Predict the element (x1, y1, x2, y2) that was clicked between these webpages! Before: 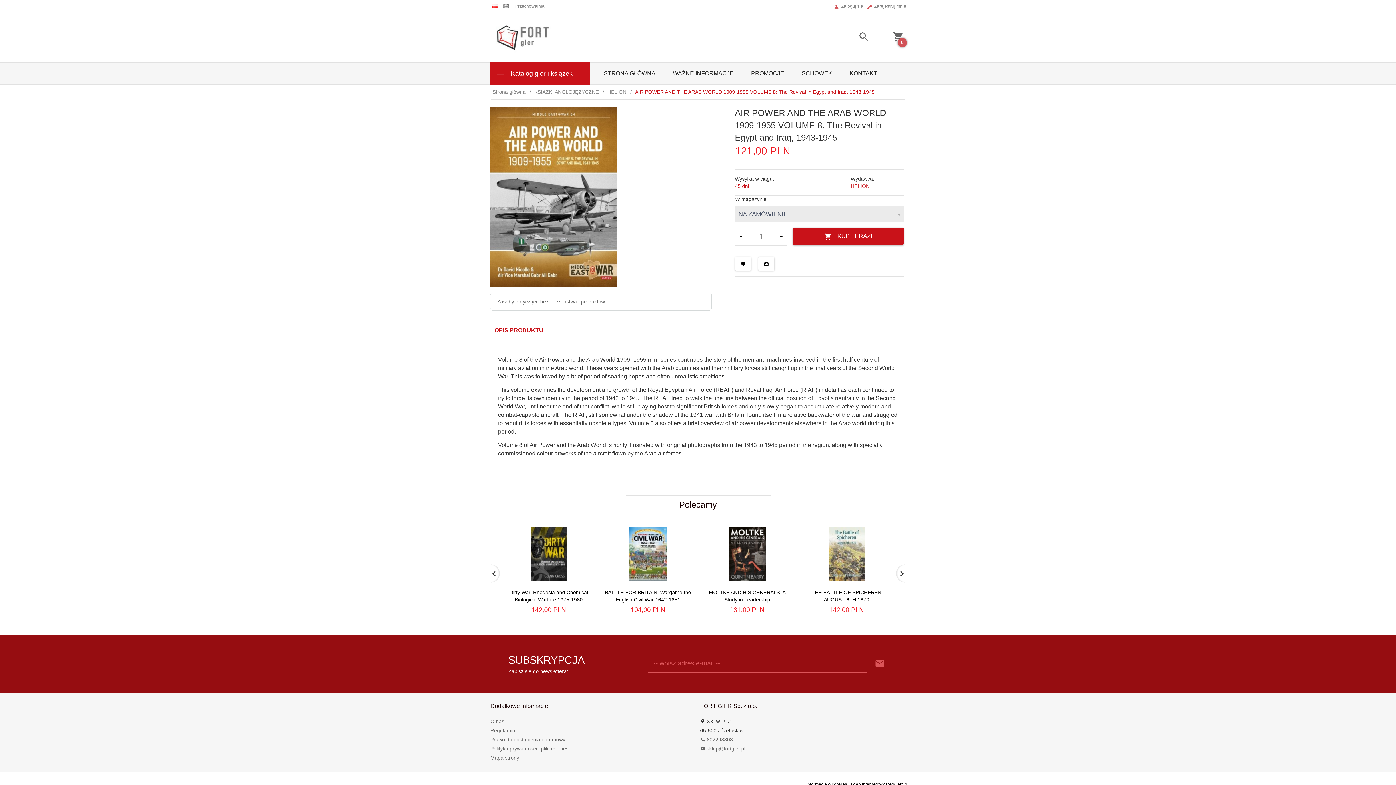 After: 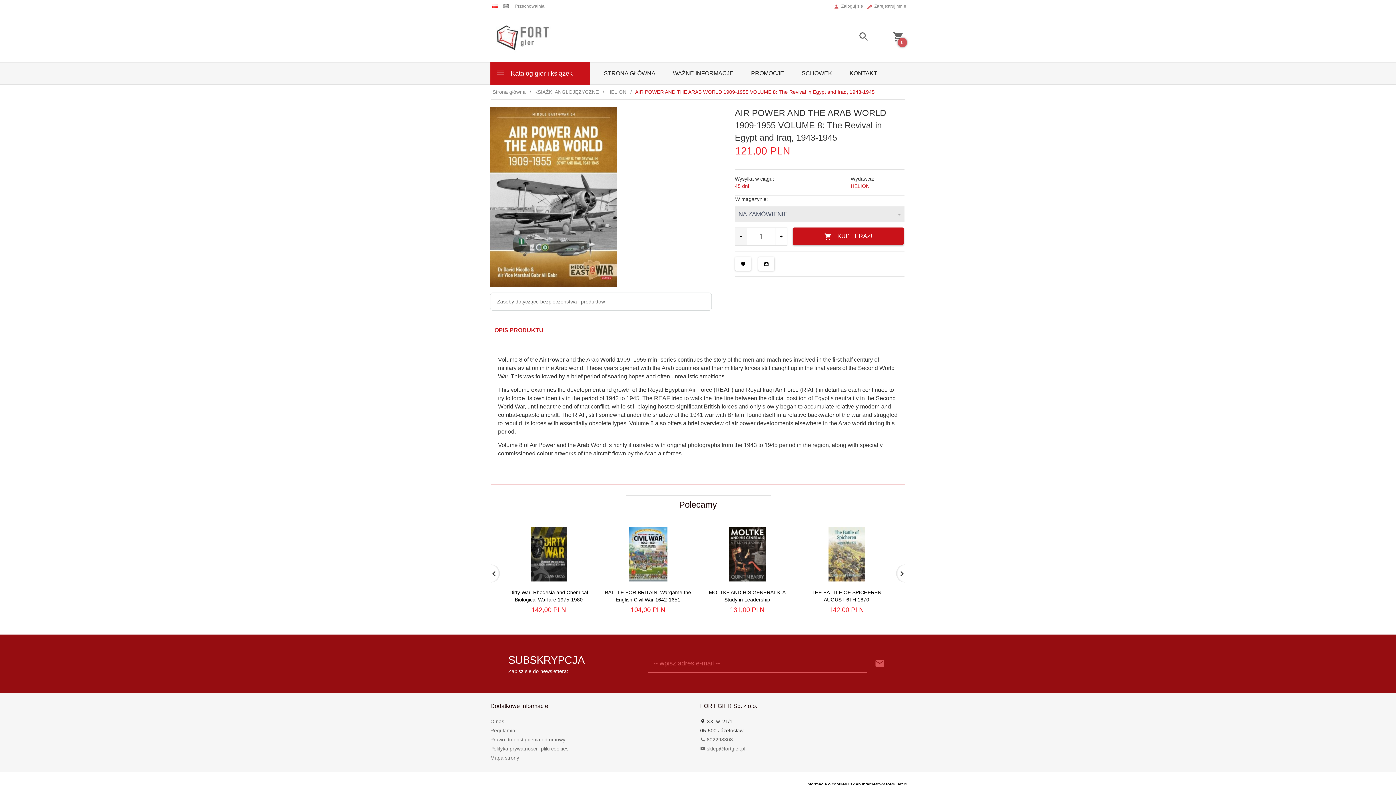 Action: bbox: (735, 228, 747, 245)